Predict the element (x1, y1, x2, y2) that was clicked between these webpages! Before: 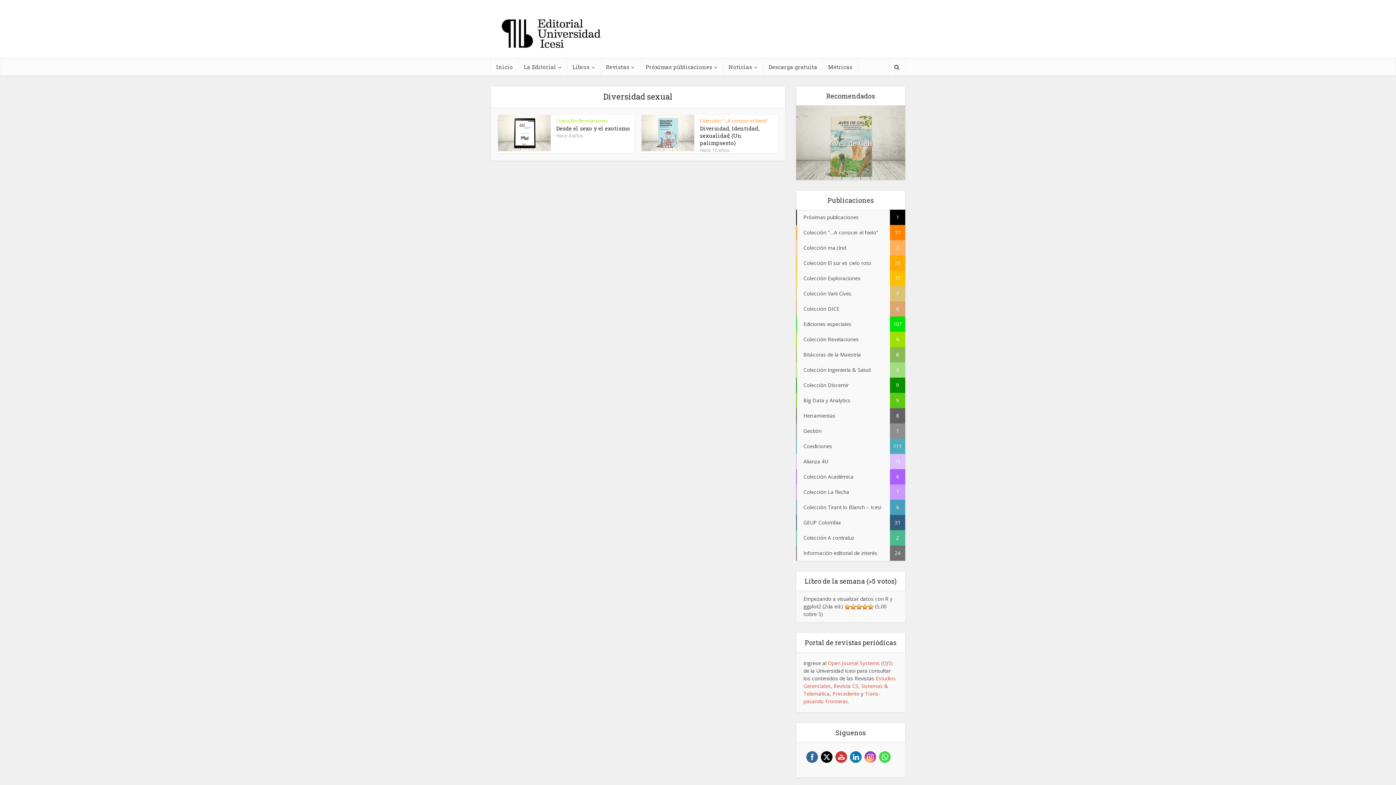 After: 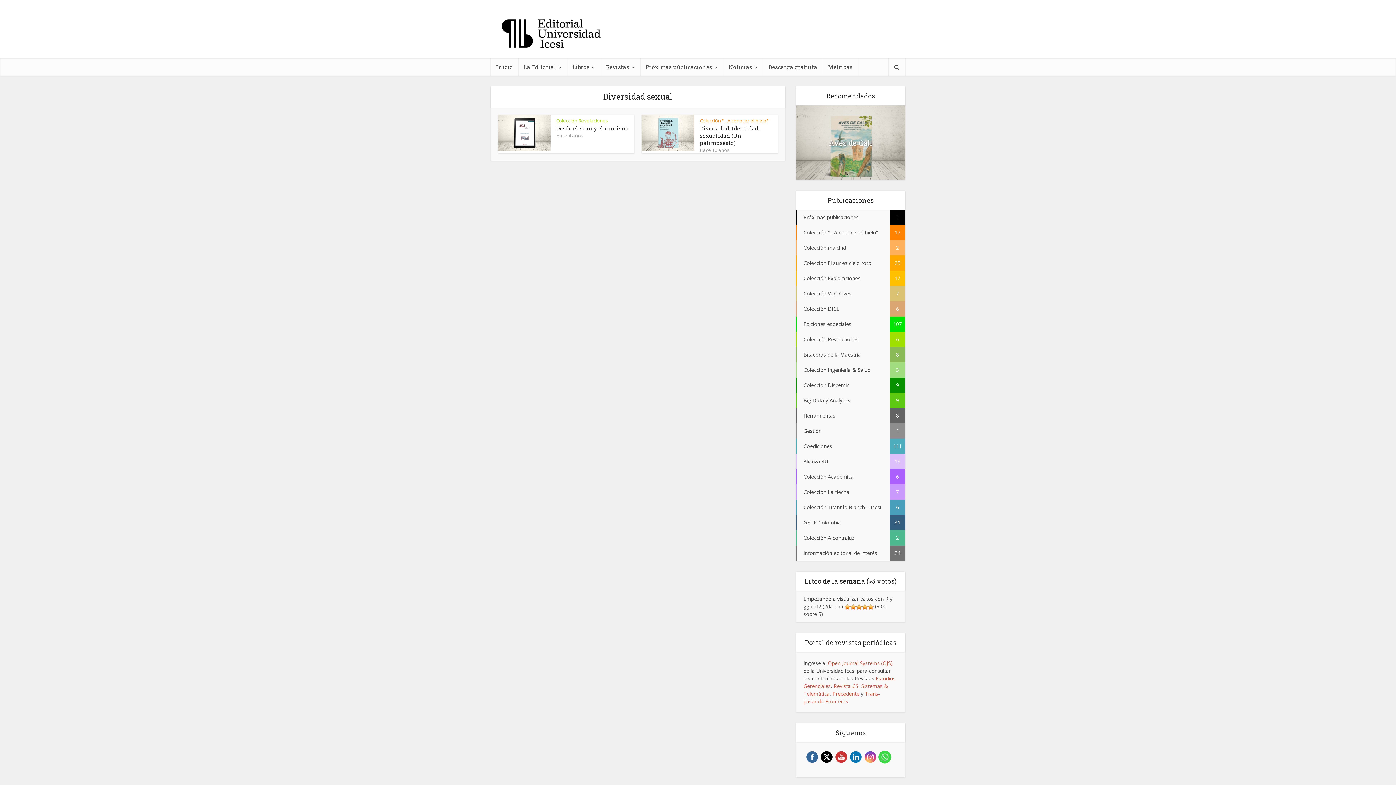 Action: bbox: (879, 751, 890, 763)